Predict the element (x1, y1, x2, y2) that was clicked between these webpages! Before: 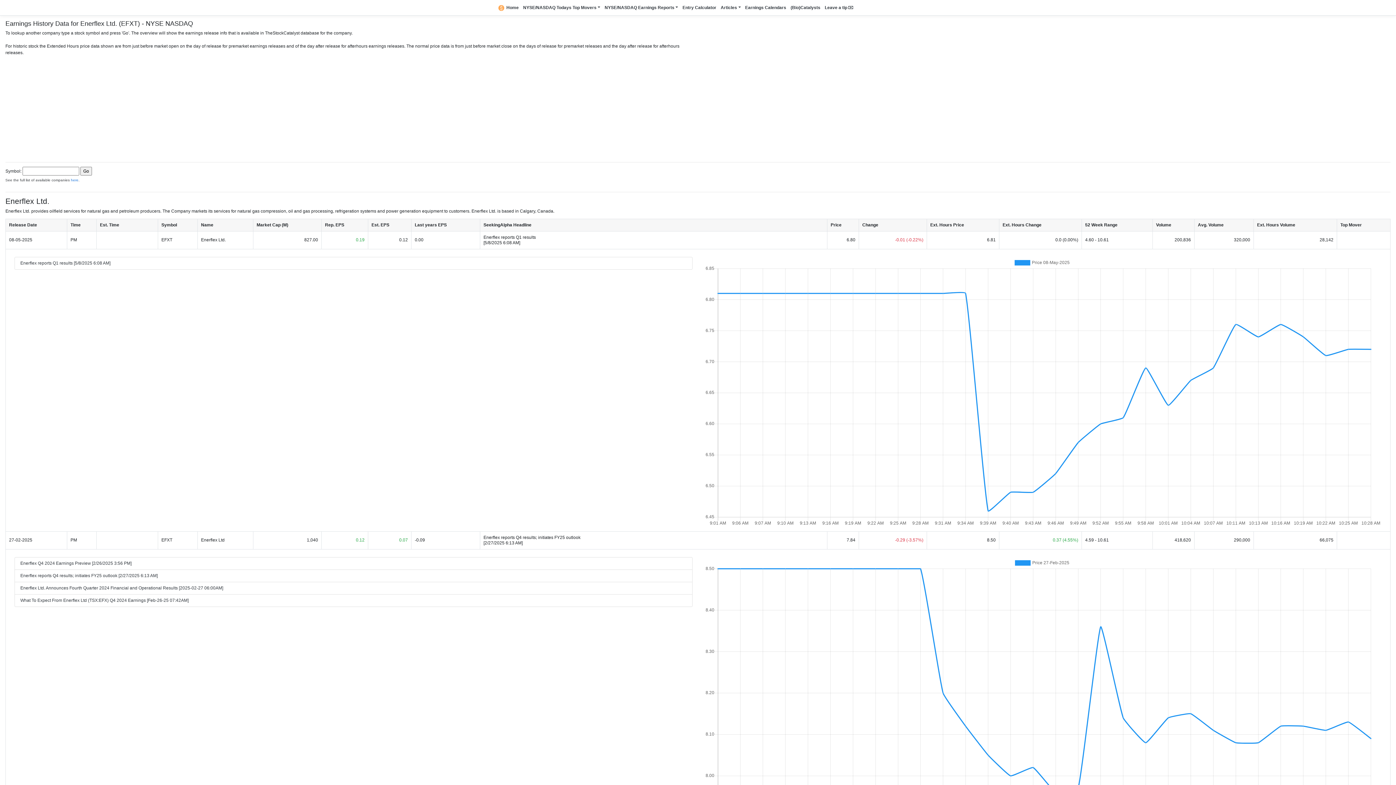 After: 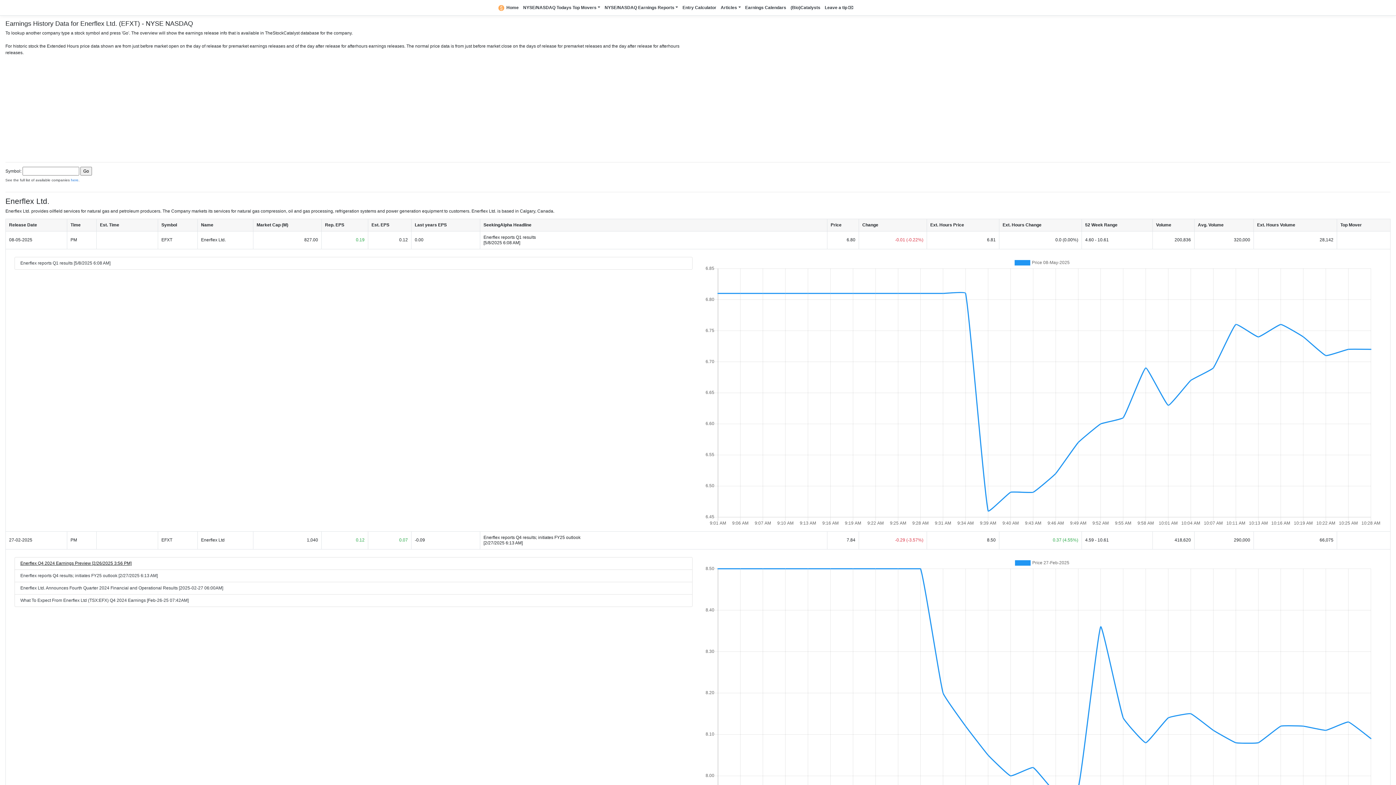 Action: bbox: (20, 561, 131, 566) label: Enerflex Q4 2024 Earnings Preview [2/26/2025 3:56 PM]